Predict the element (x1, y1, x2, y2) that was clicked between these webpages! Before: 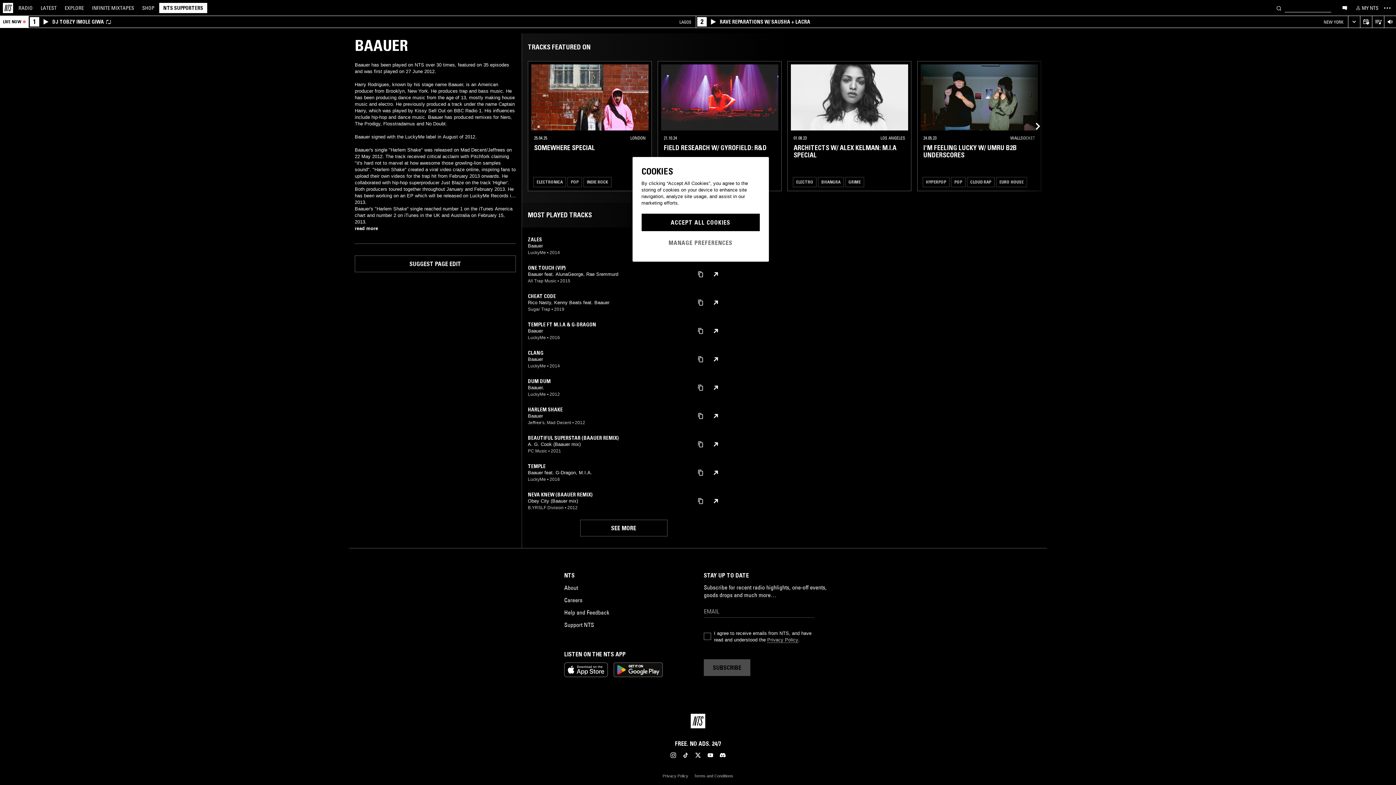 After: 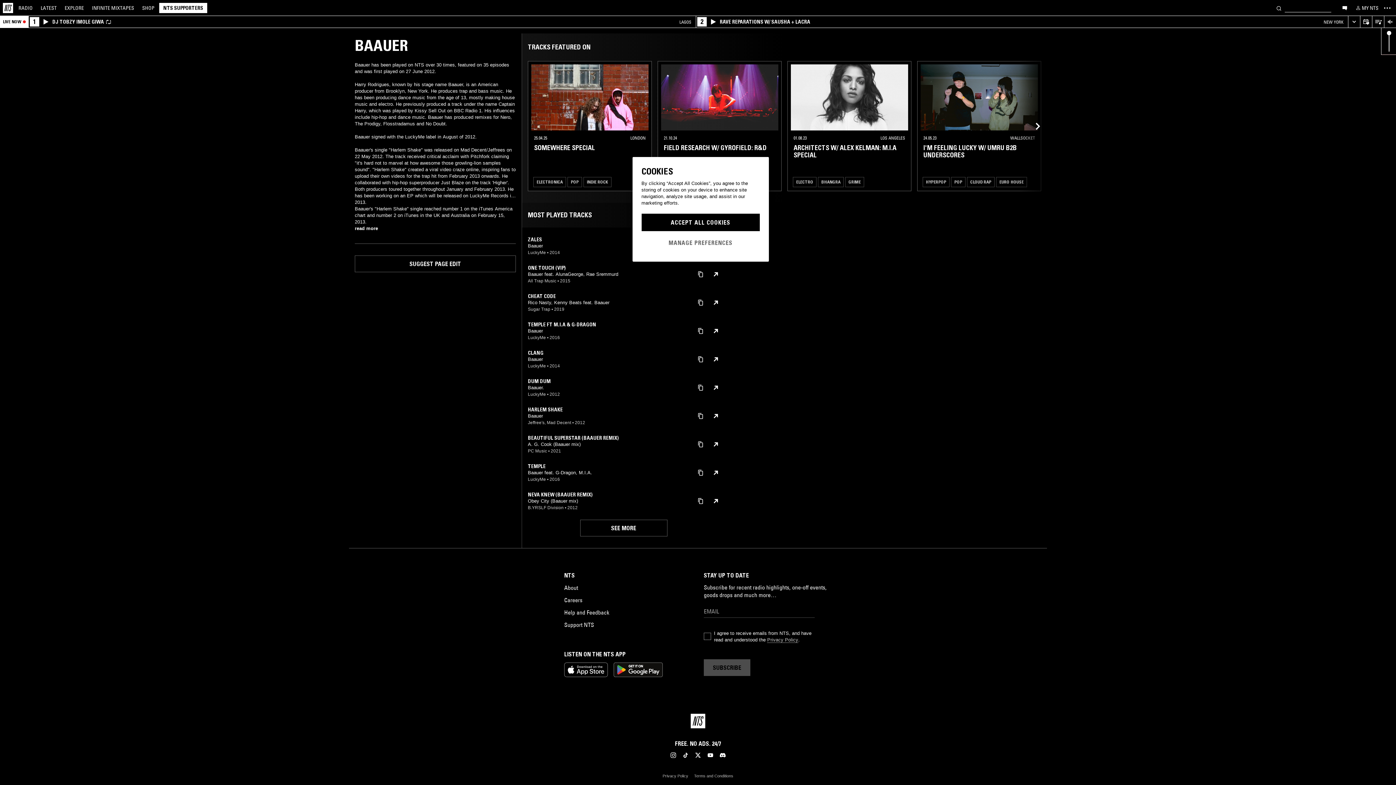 Action: bbox: (1384, 16, 1396, 28) label: Volume Control